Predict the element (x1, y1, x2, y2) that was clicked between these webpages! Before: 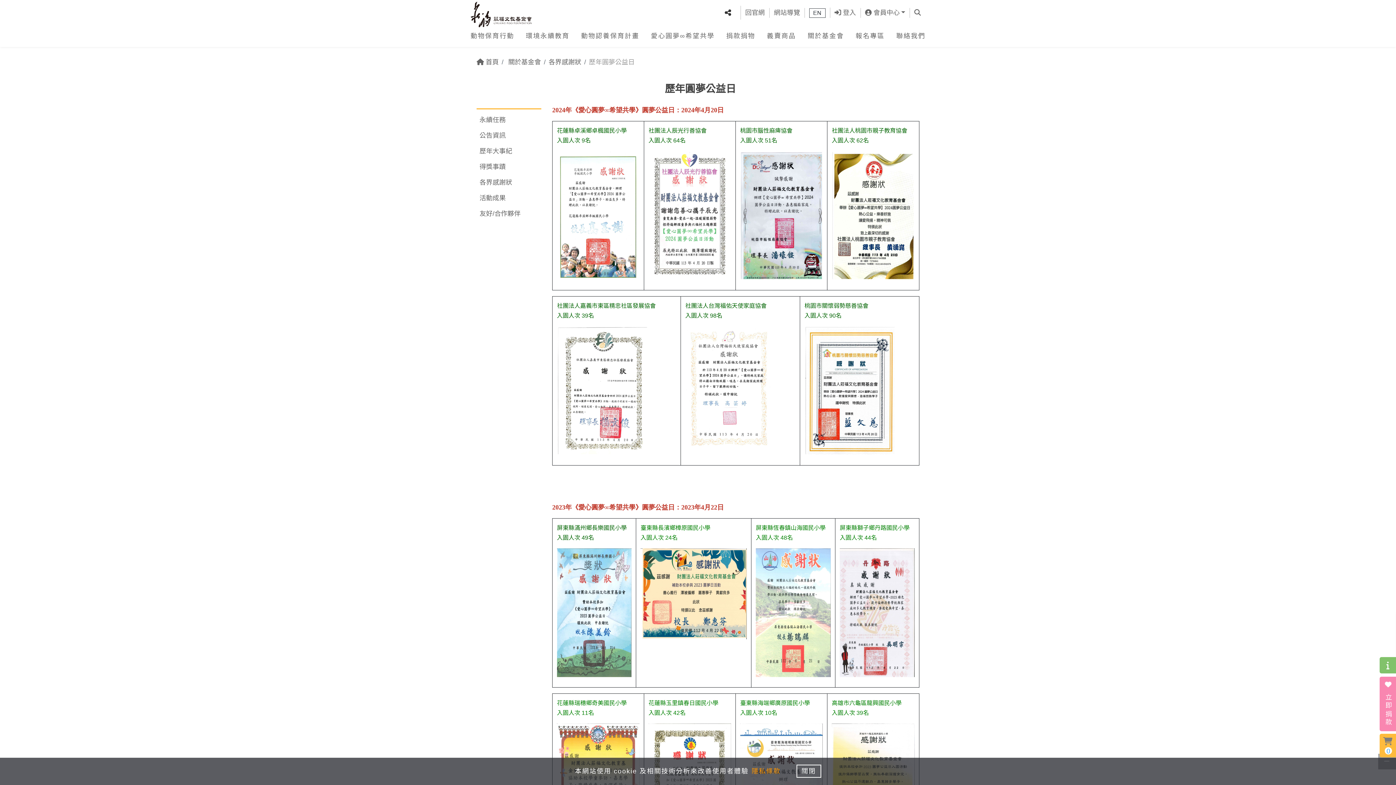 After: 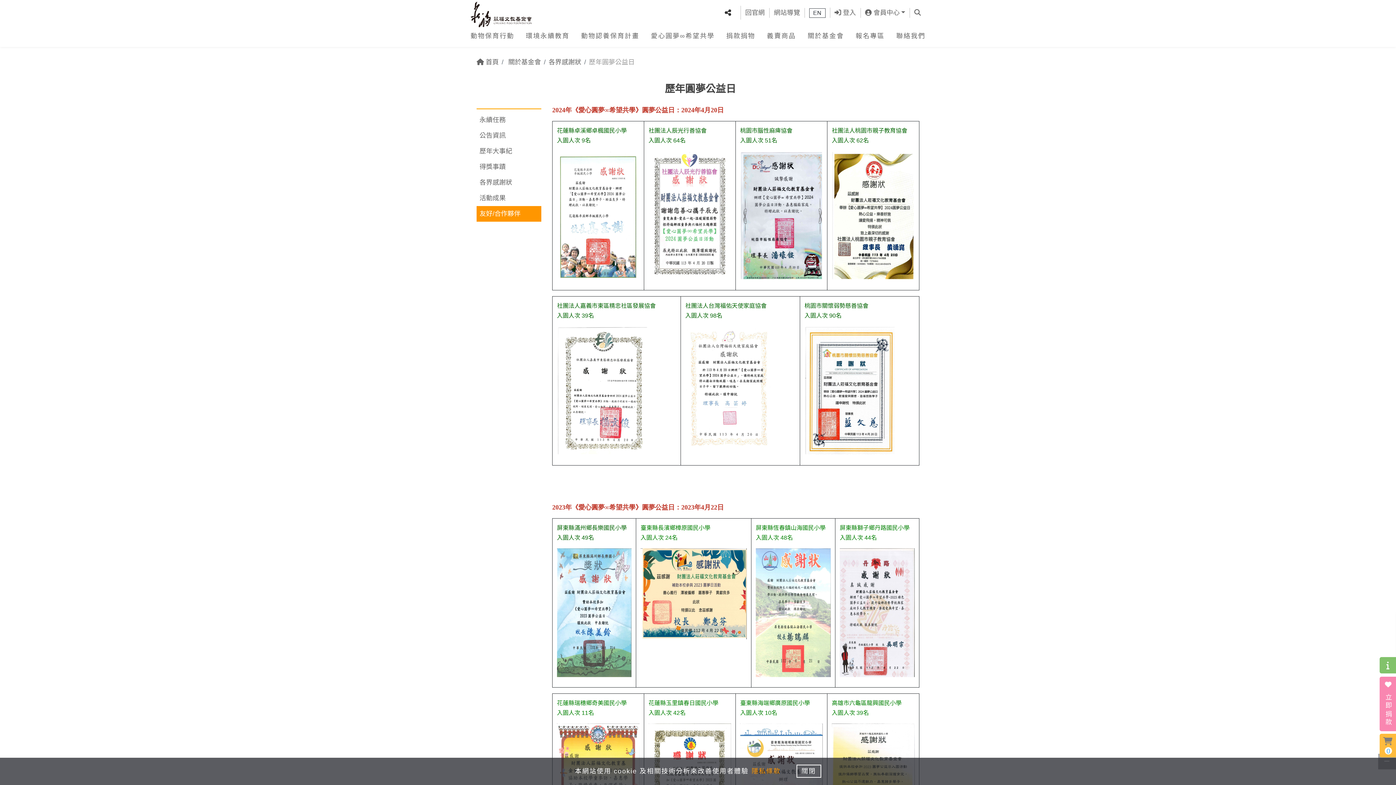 Action: bbox: (476, 206, 541, 221) label: 友好/合作夥伴